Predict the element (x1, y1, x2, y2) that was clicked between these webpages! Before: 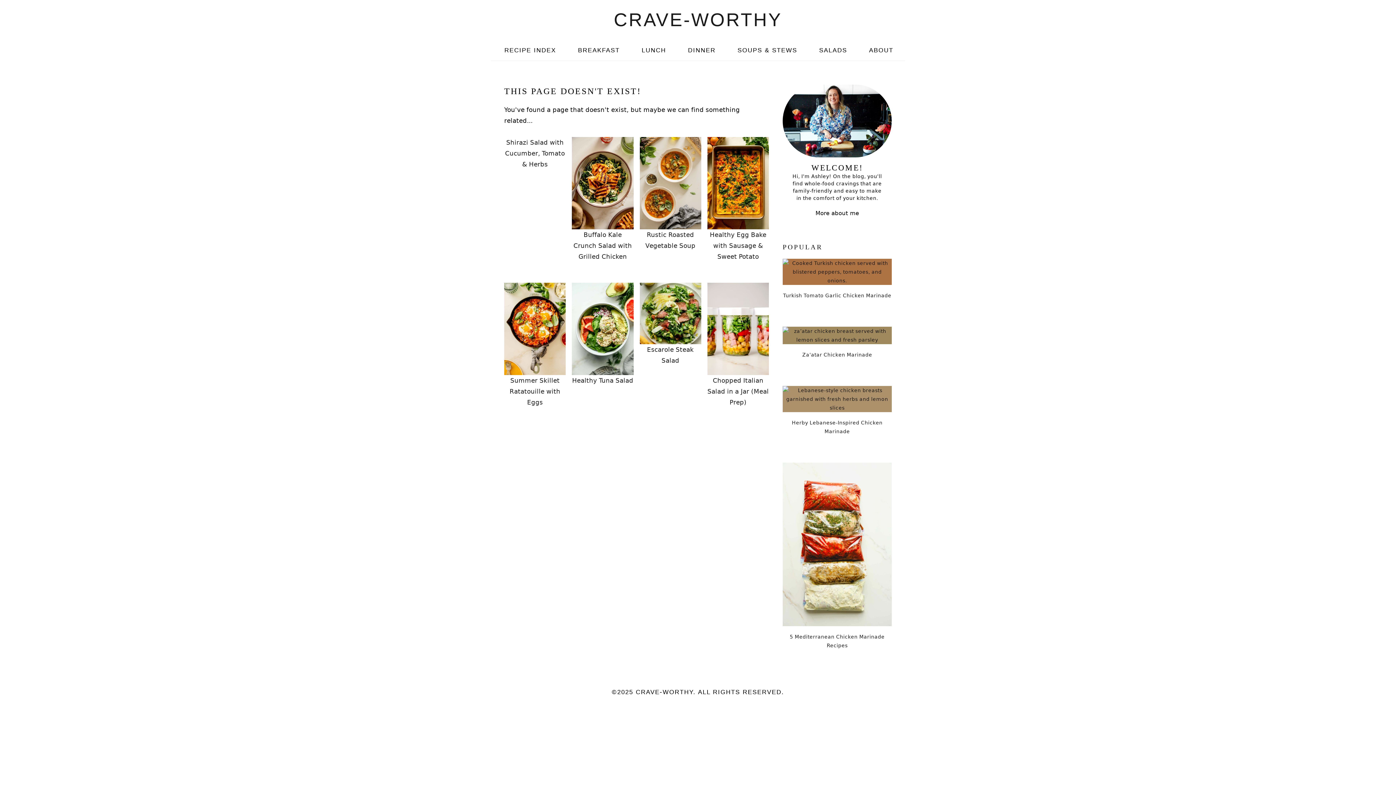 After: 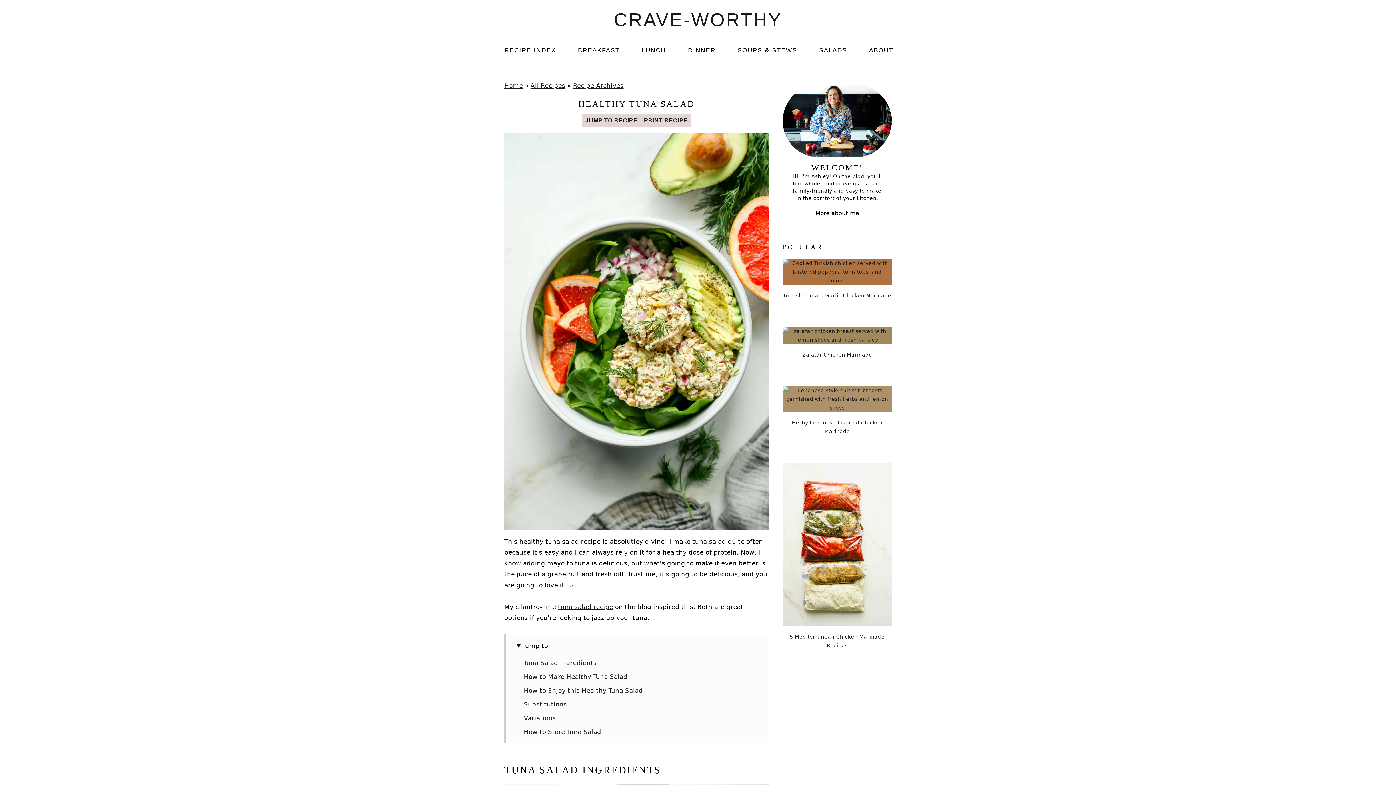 Action: label: Healthy Tuna Salad bbox: (572, 377, 633, 384)